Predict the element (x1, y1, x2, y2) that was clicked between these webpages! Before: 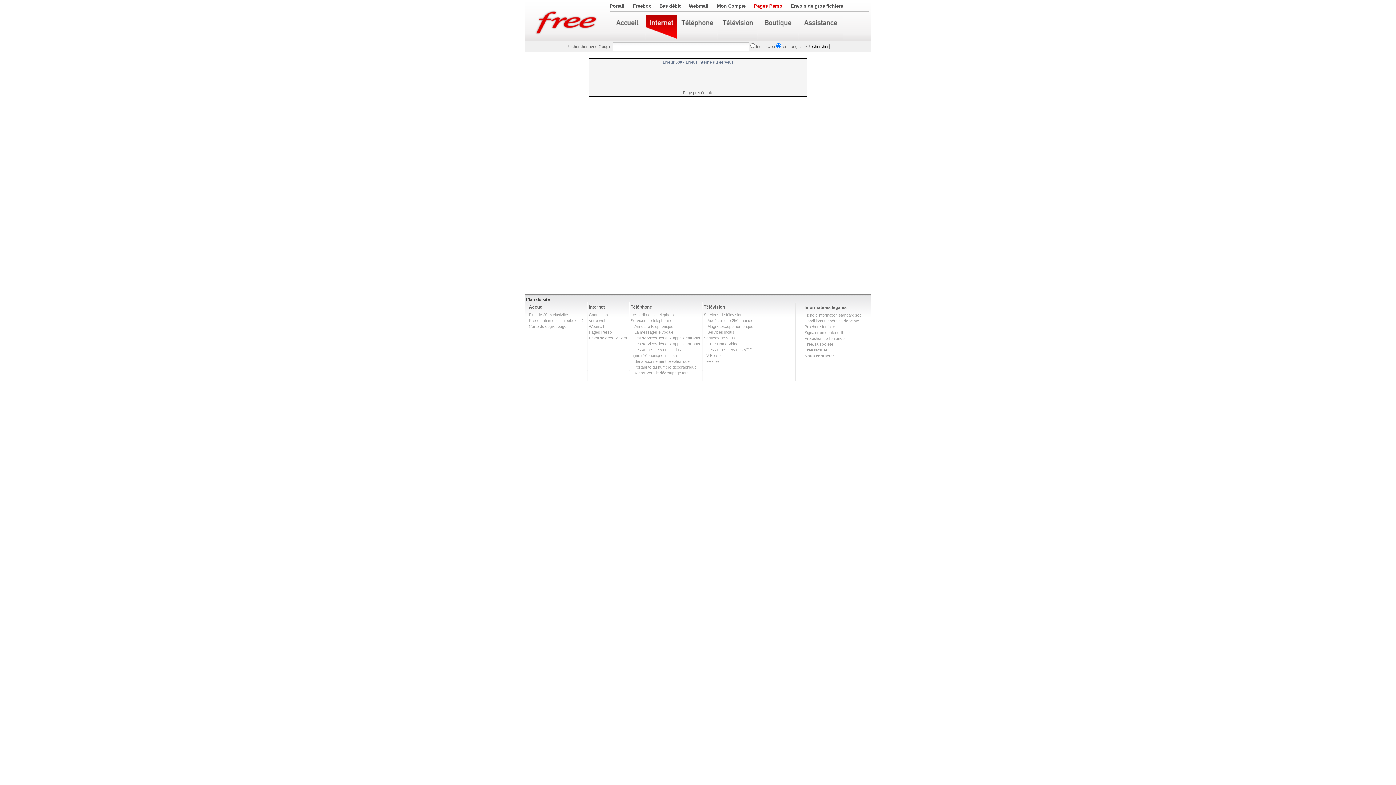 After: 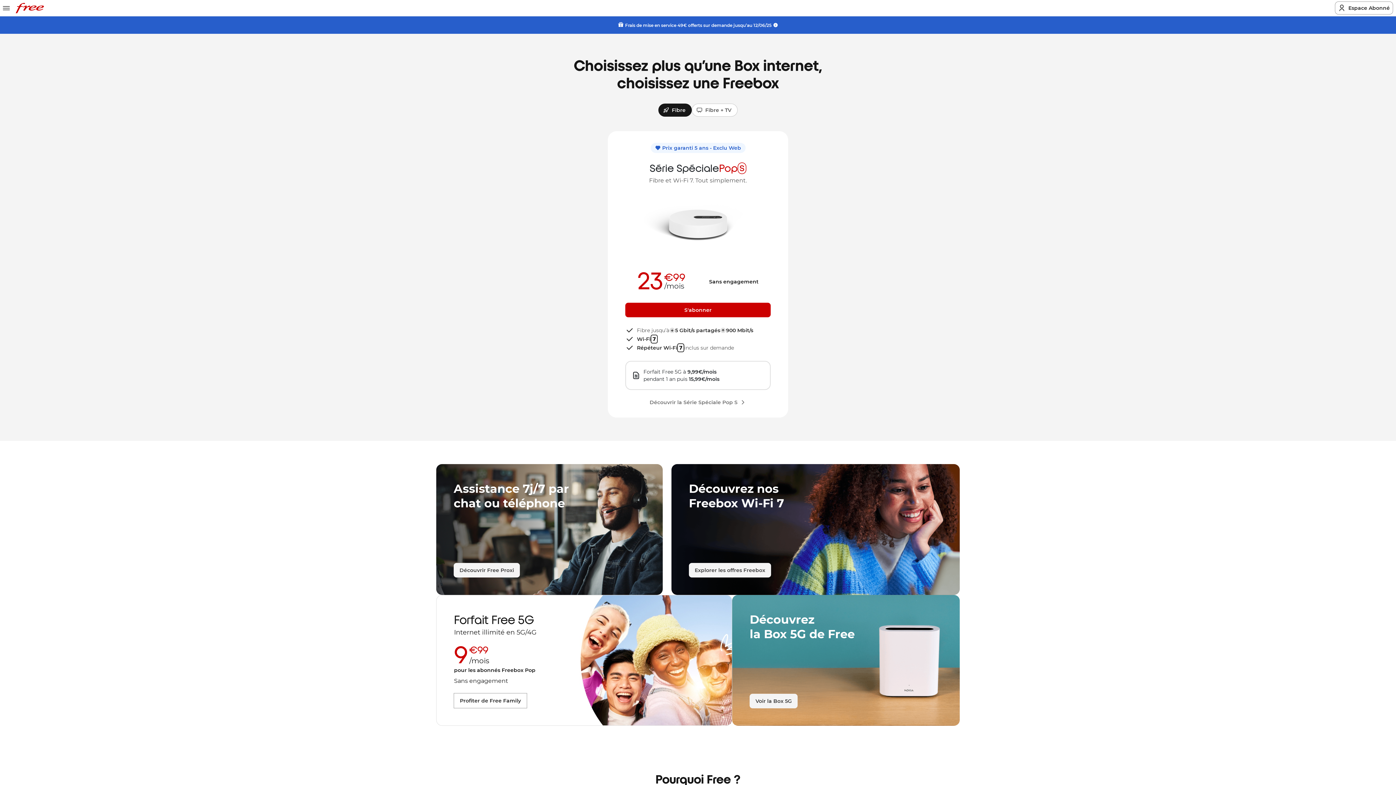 Action: bbox: (610, 15, 645, 40)